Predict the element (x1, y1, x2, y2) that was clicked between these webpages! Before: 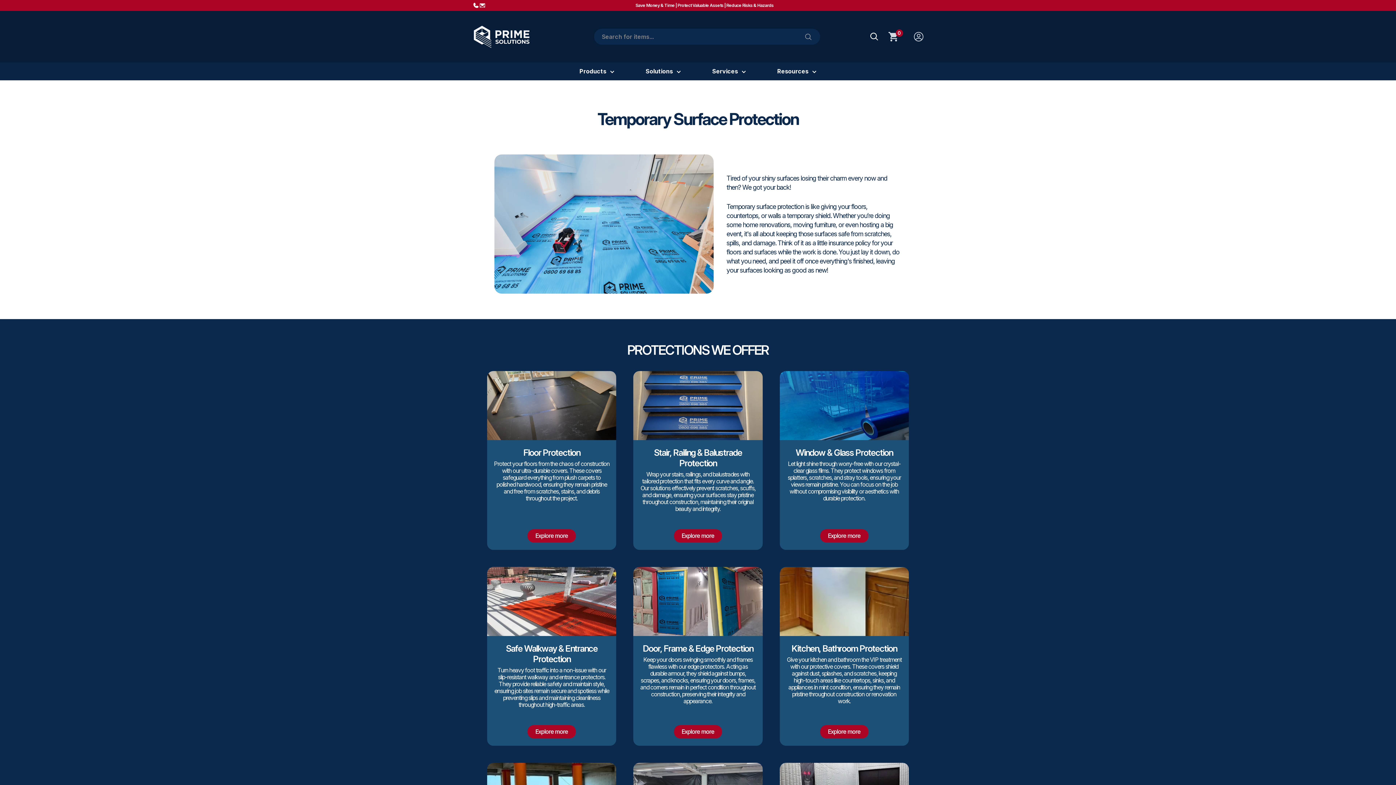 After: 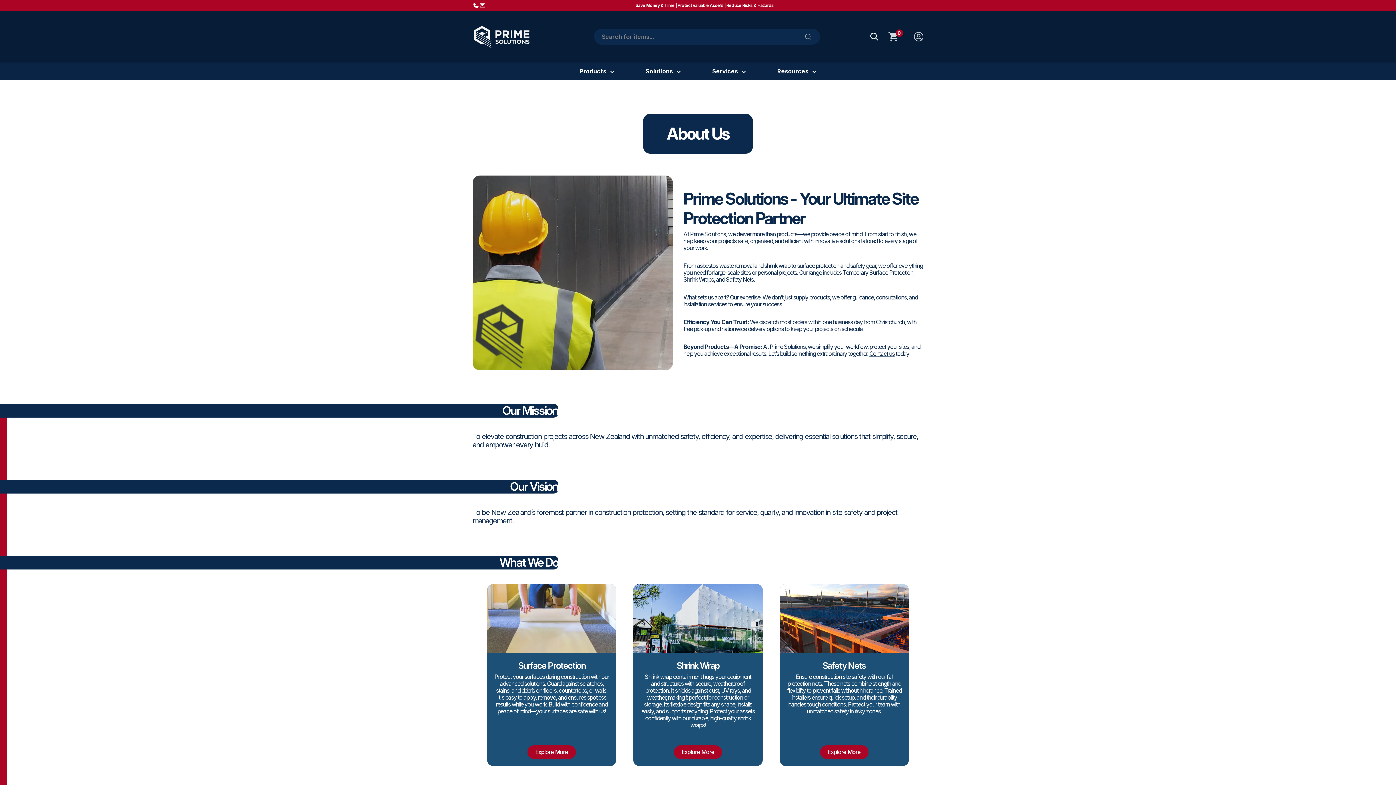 Action: label: Save Money & Time | Protect Valuable Assets | Reduce Risks & Hazards bbox: (635, 2, 773, 8)